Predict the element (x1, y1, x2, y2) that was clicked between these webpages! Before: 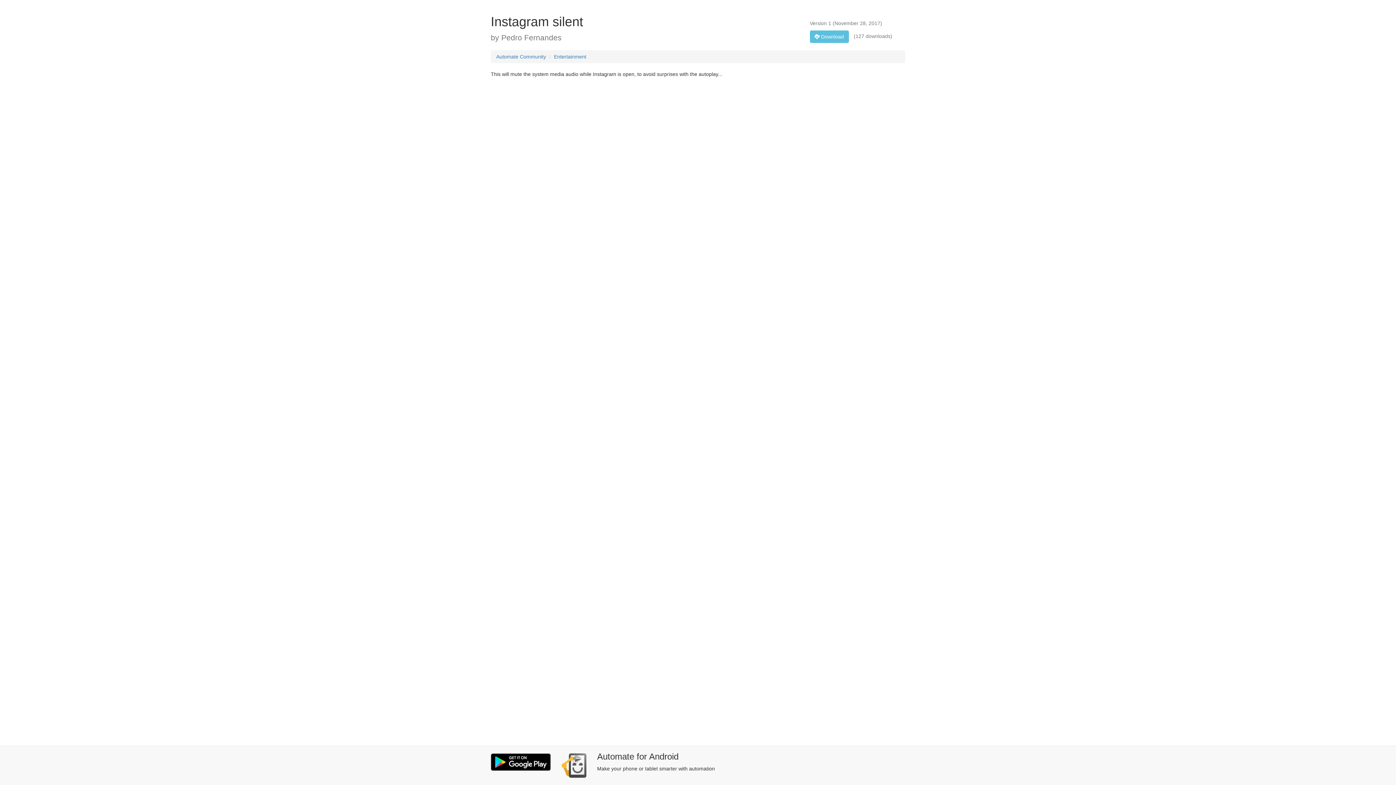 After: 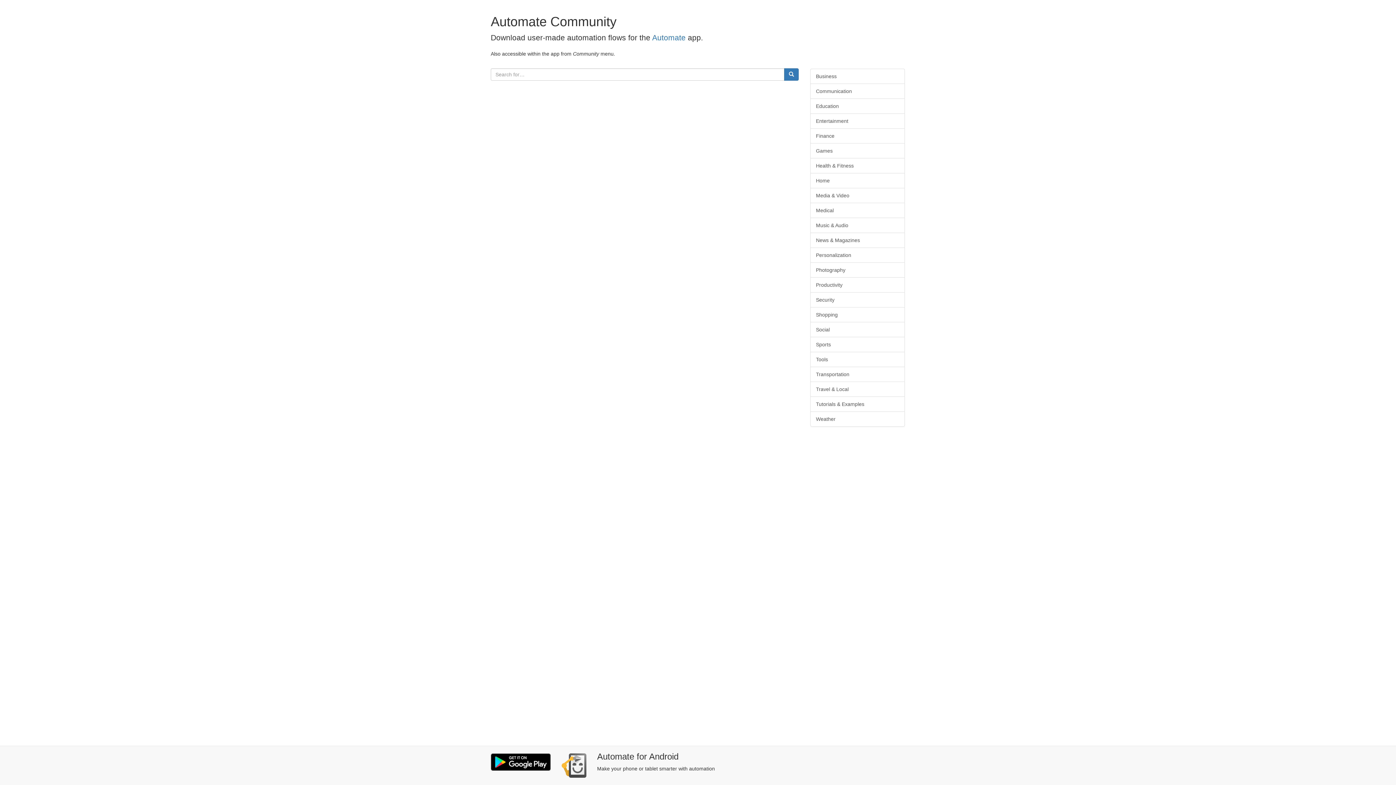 Action: bbox: (496, 53, 546, 59) label: Automate Community